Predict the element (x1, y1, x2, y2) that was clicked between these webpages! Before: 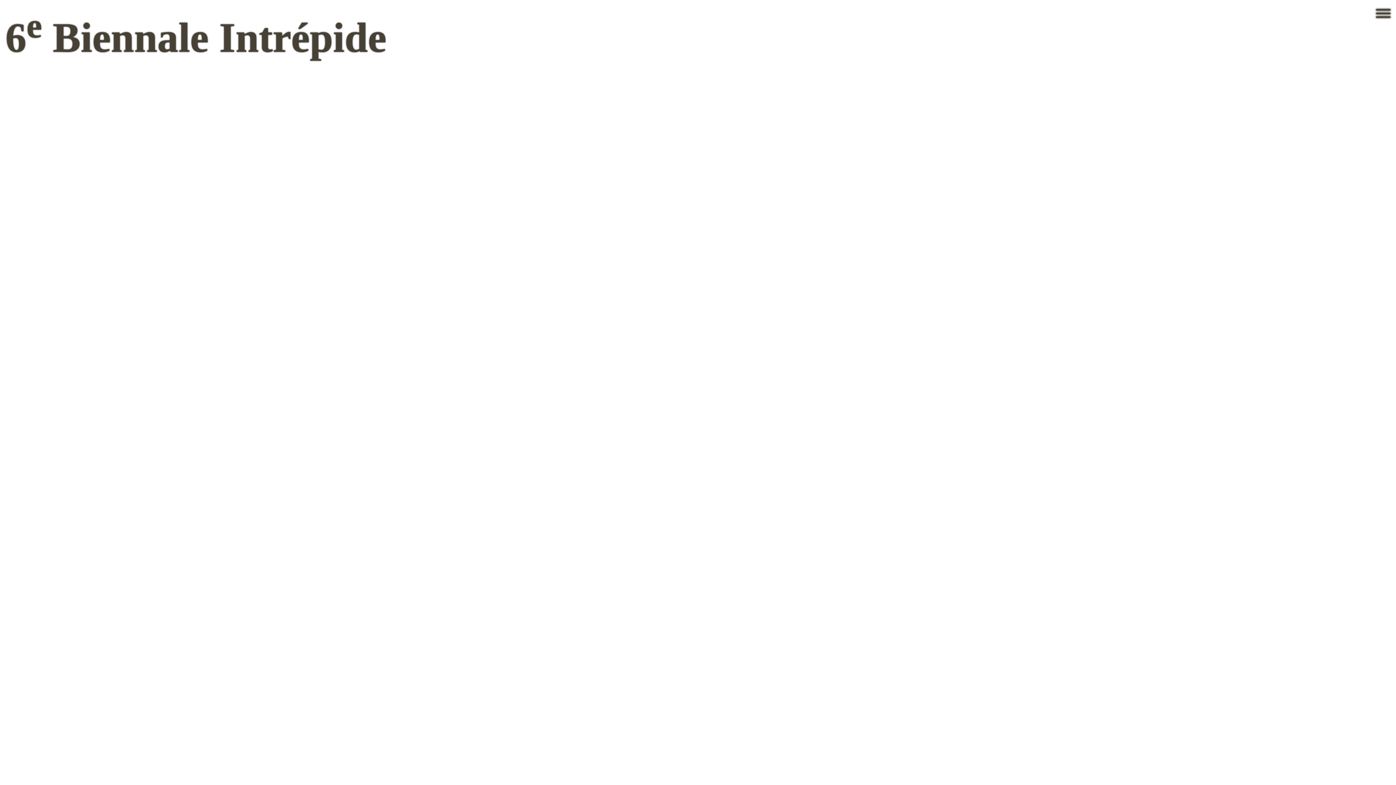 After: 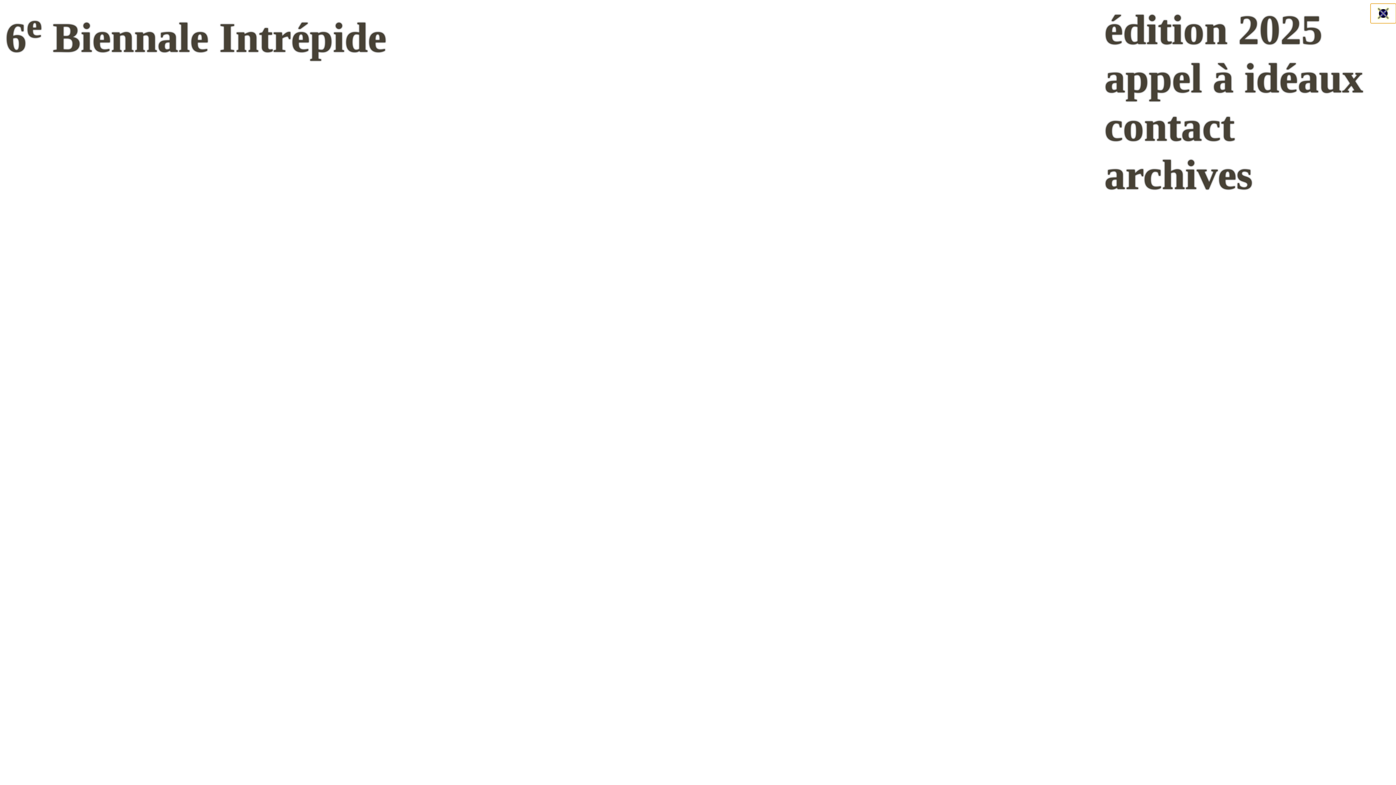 Action: bbox: (1370, 3, 1396, 23)